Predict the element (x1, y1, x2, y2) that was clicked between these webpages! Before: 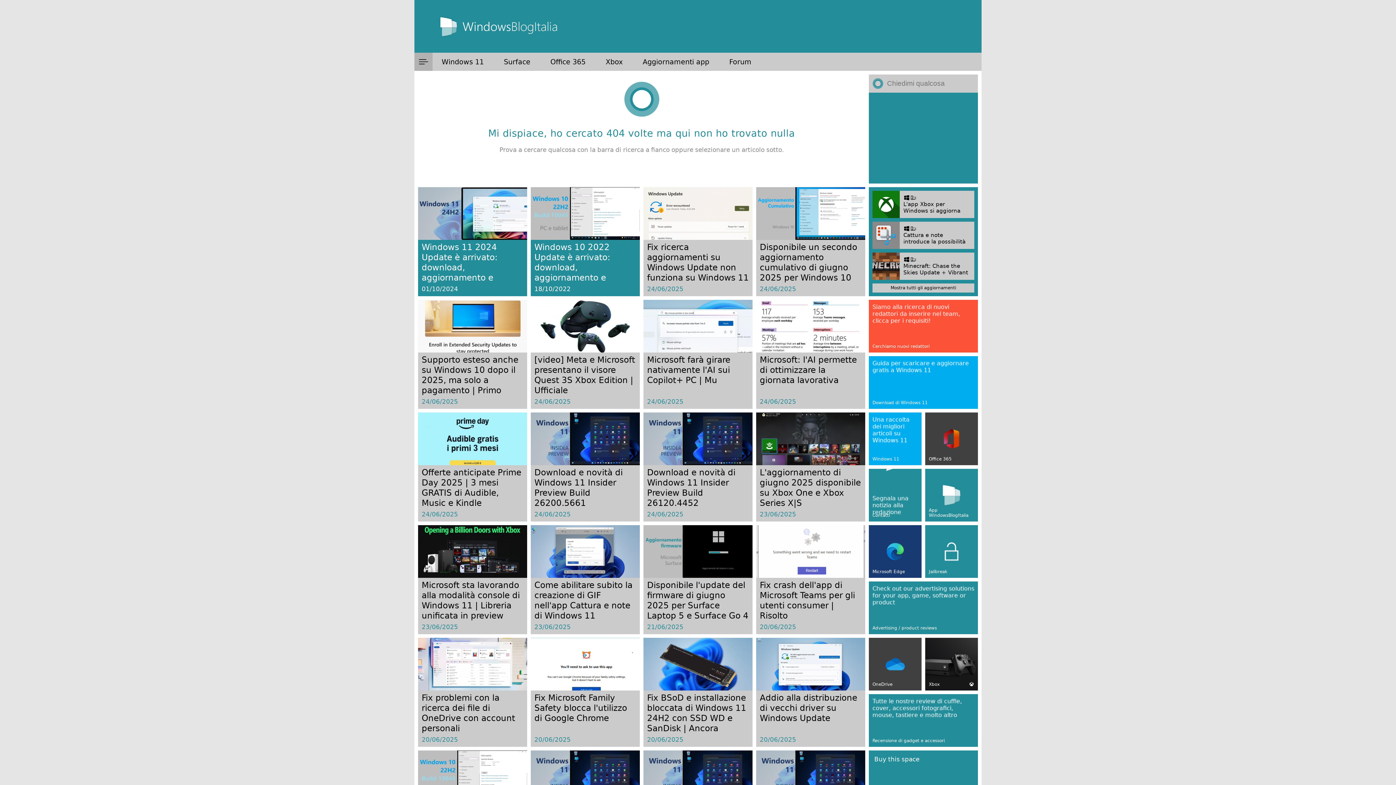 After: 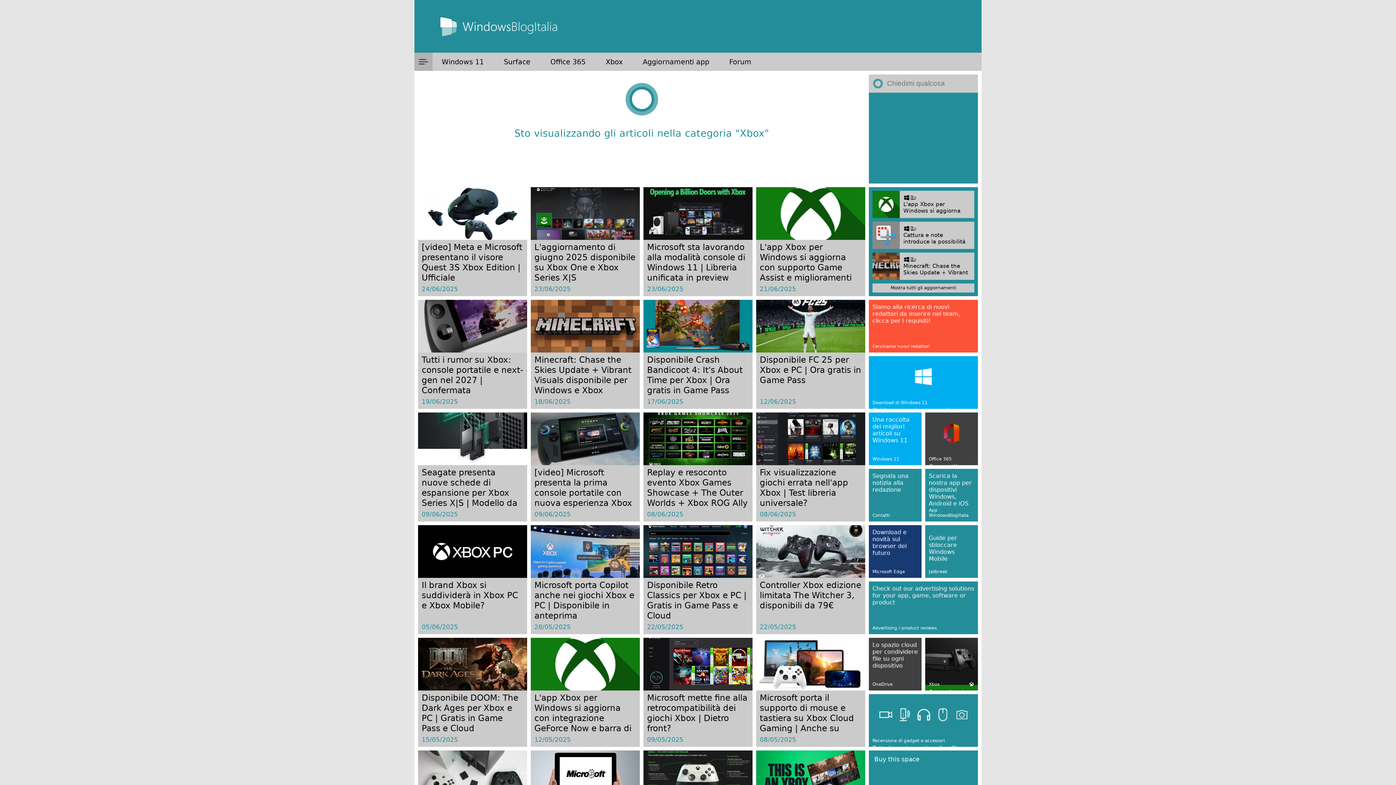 Action: bbox: (596, 52, 632, 70) label: Xbox